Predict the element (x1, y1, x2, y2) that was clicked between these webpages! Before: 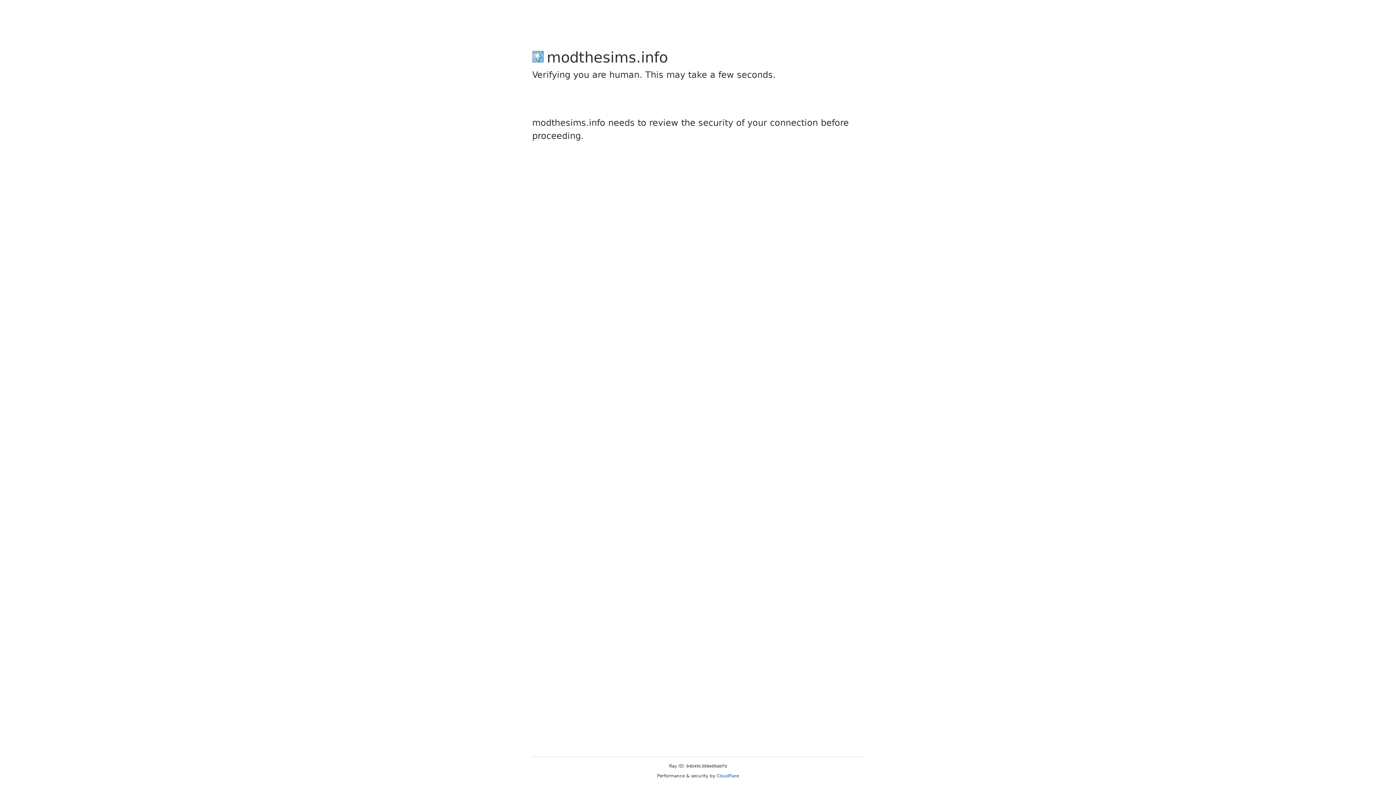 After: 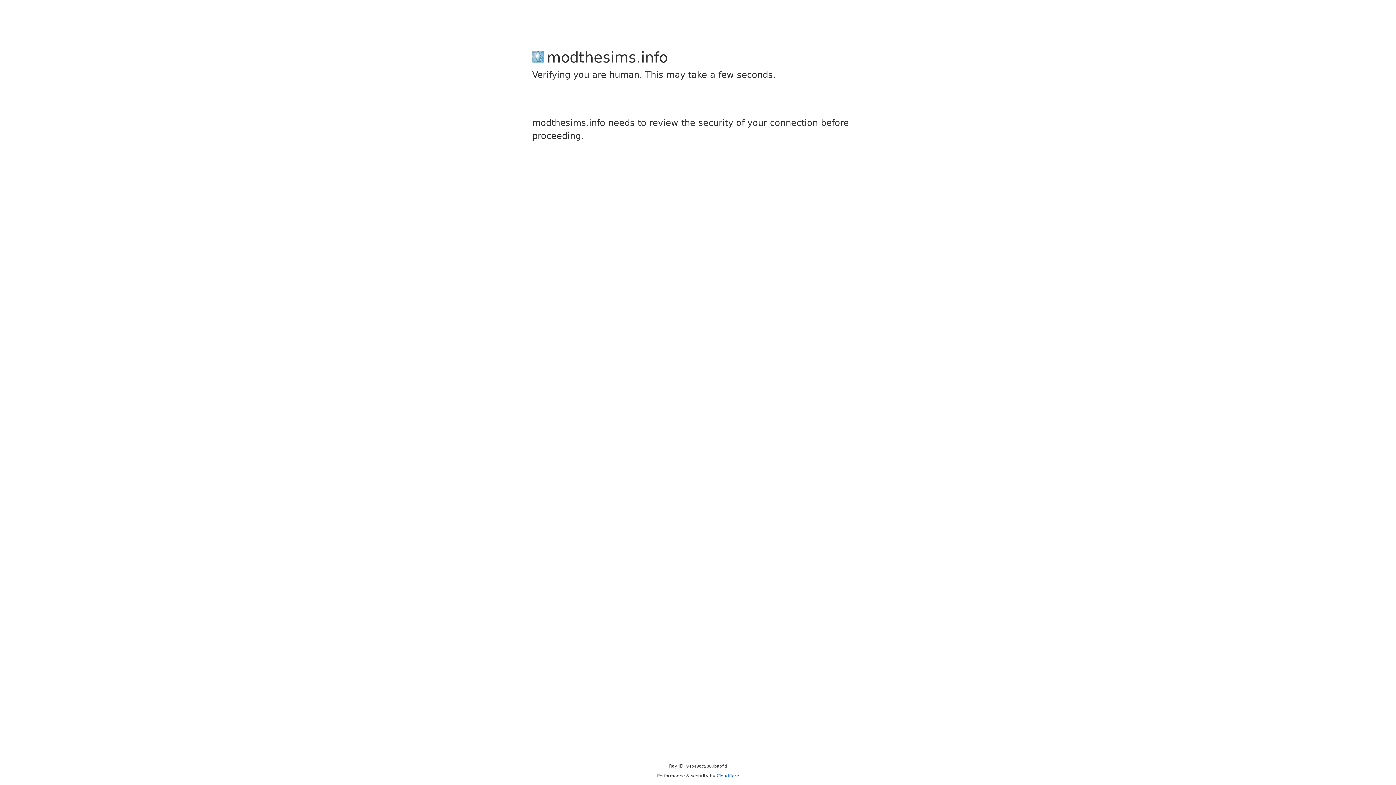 Action: label: Cloudflare bbox: (716, 773, 739, 778)